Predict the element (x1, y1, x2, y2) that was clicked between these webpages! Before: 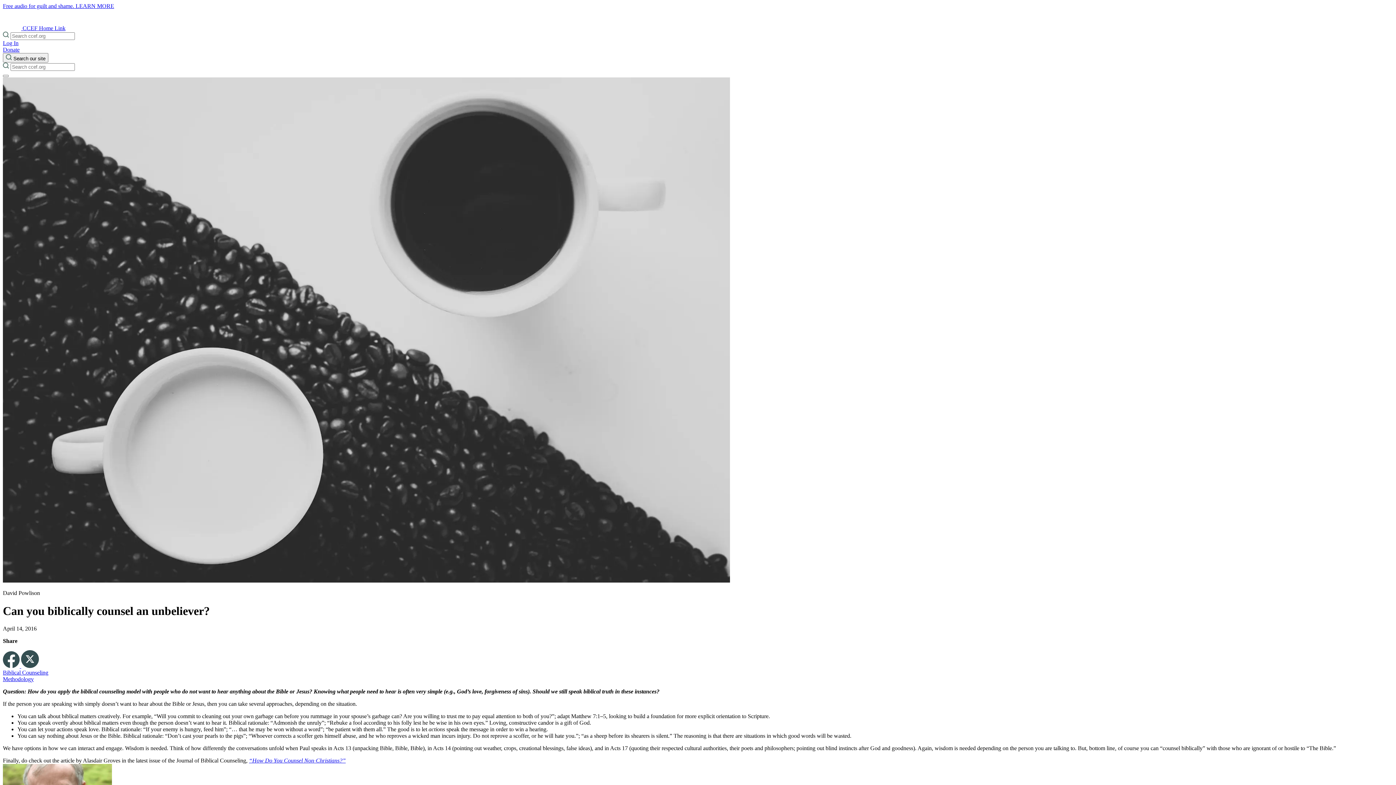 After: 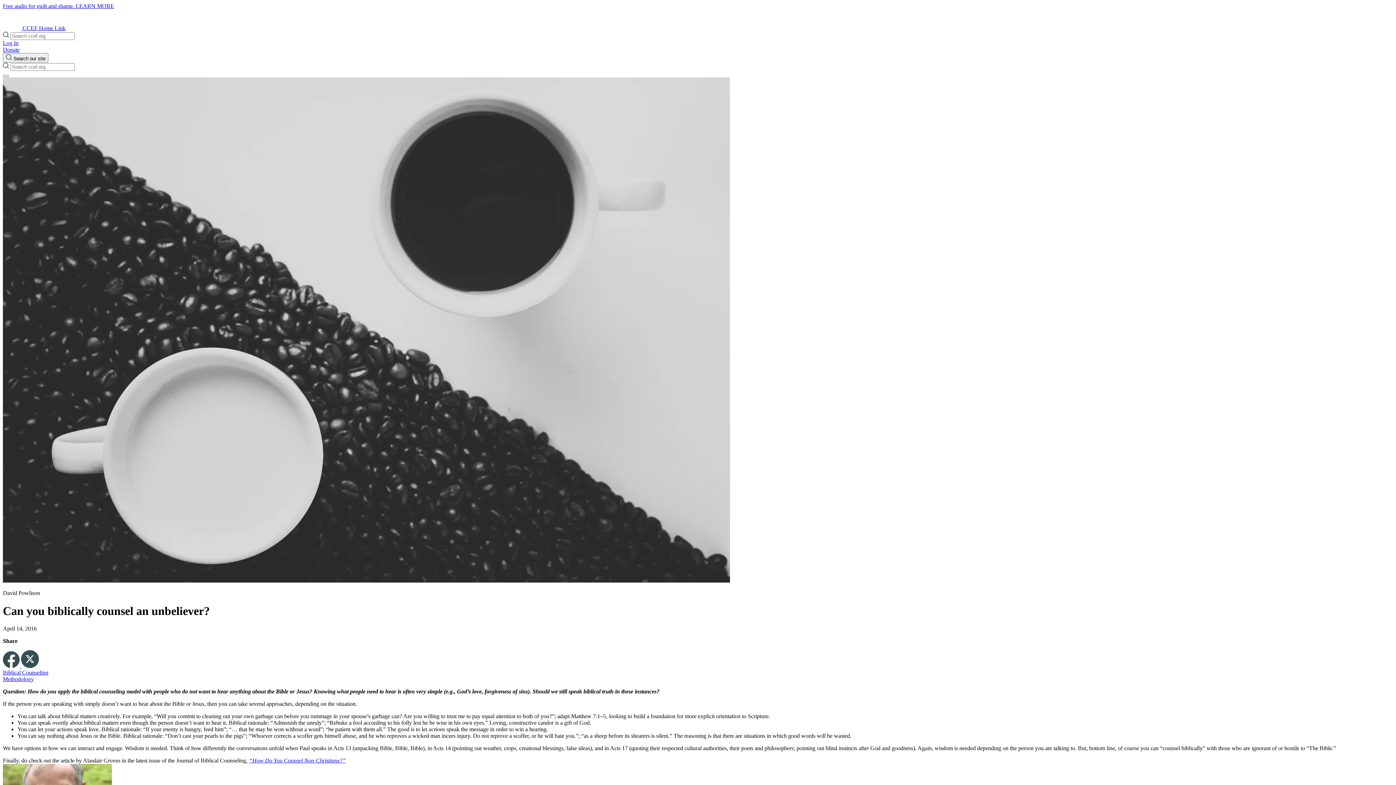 Action: bbox: (21, 663, 38, 669)